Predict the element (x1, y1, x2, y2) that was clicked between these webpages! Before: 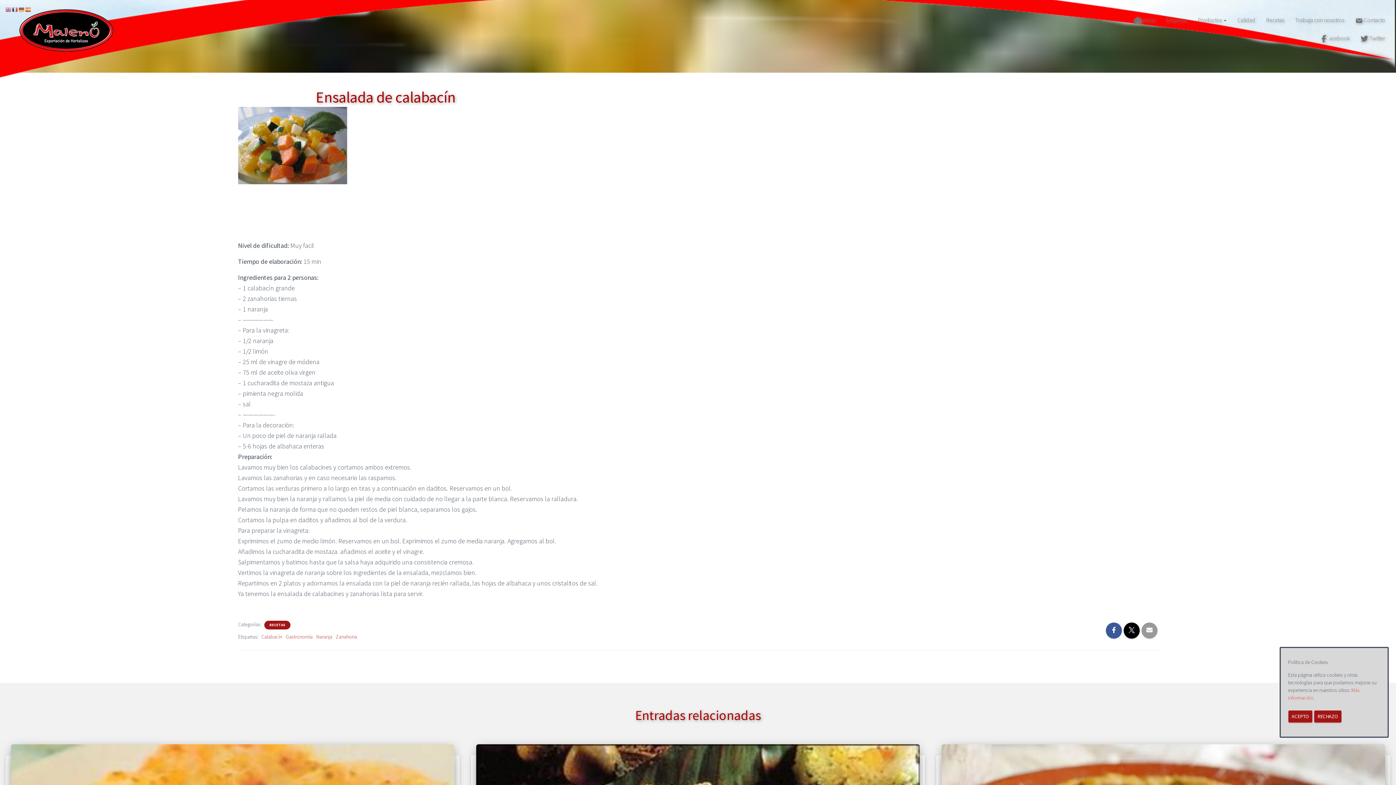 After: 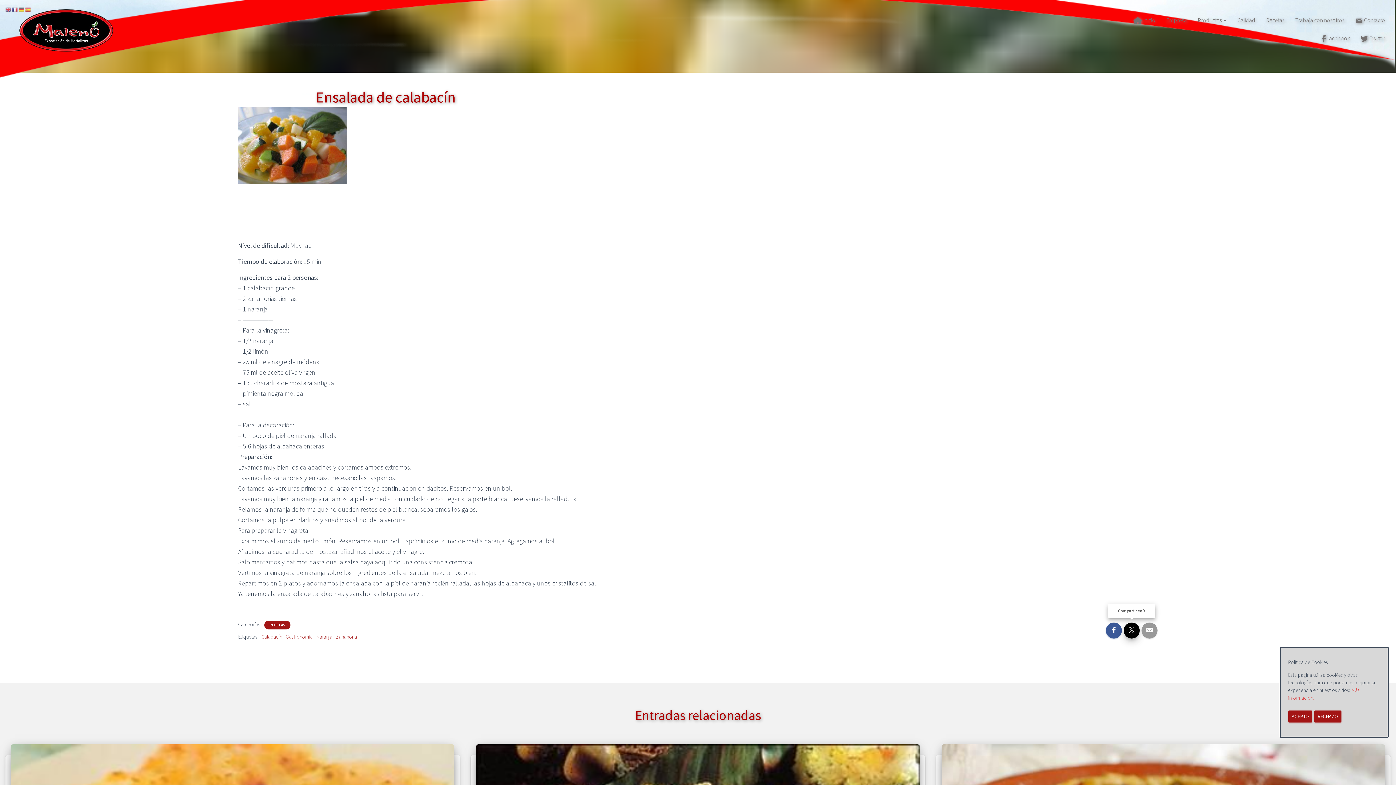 Action: bbox: (1123, 622, 1139, 638)